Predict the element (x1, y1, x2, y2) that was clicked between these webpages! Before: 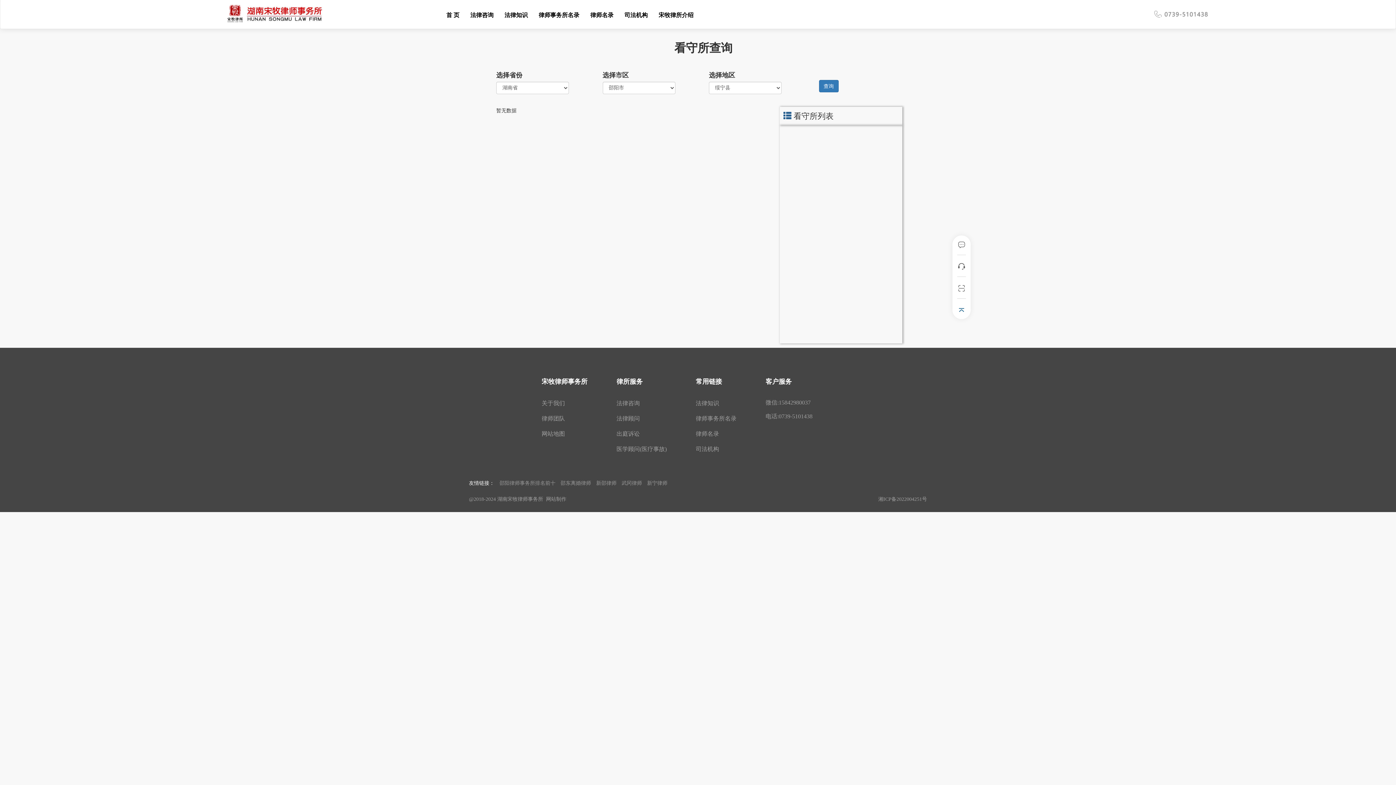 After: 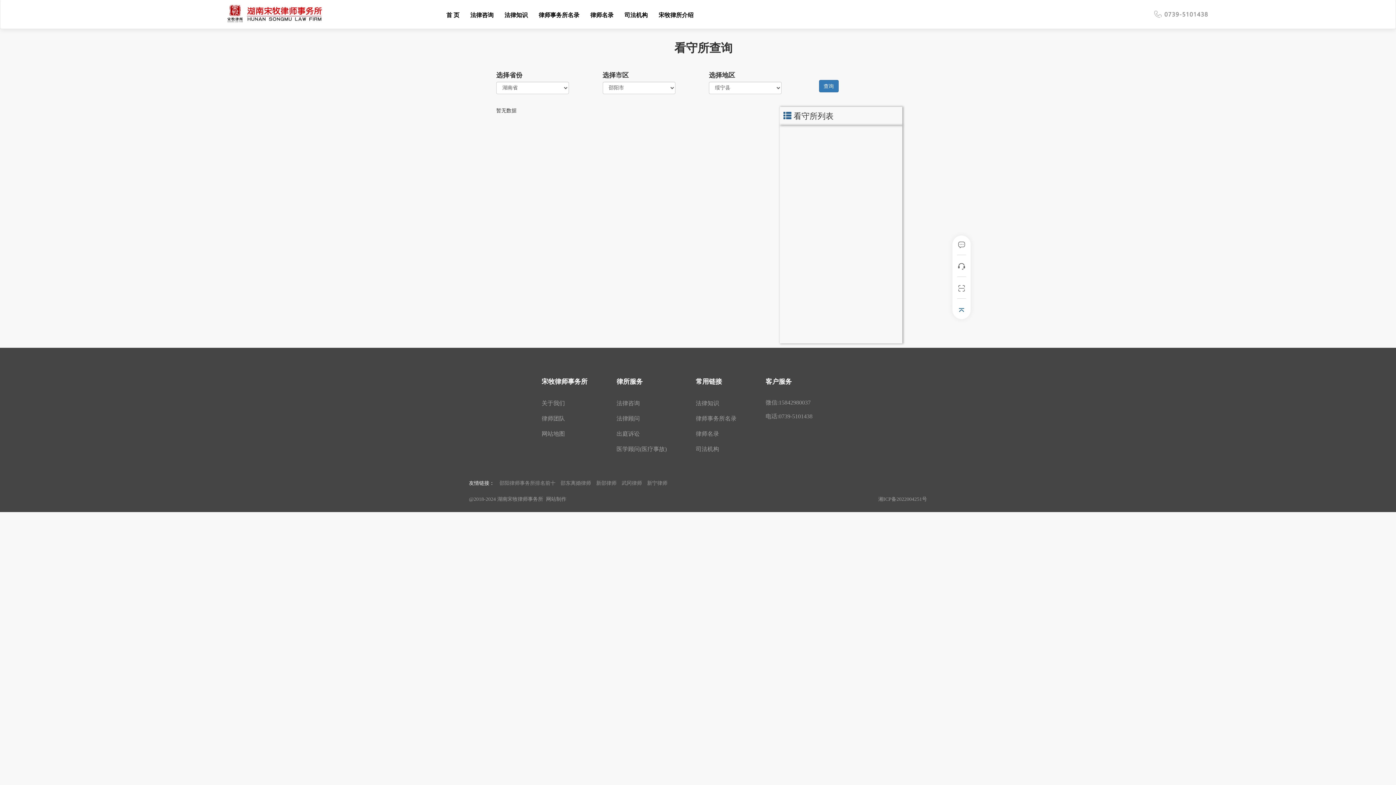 Action: bbox: (616, 430, 640, 437) label: 出庭诉讼